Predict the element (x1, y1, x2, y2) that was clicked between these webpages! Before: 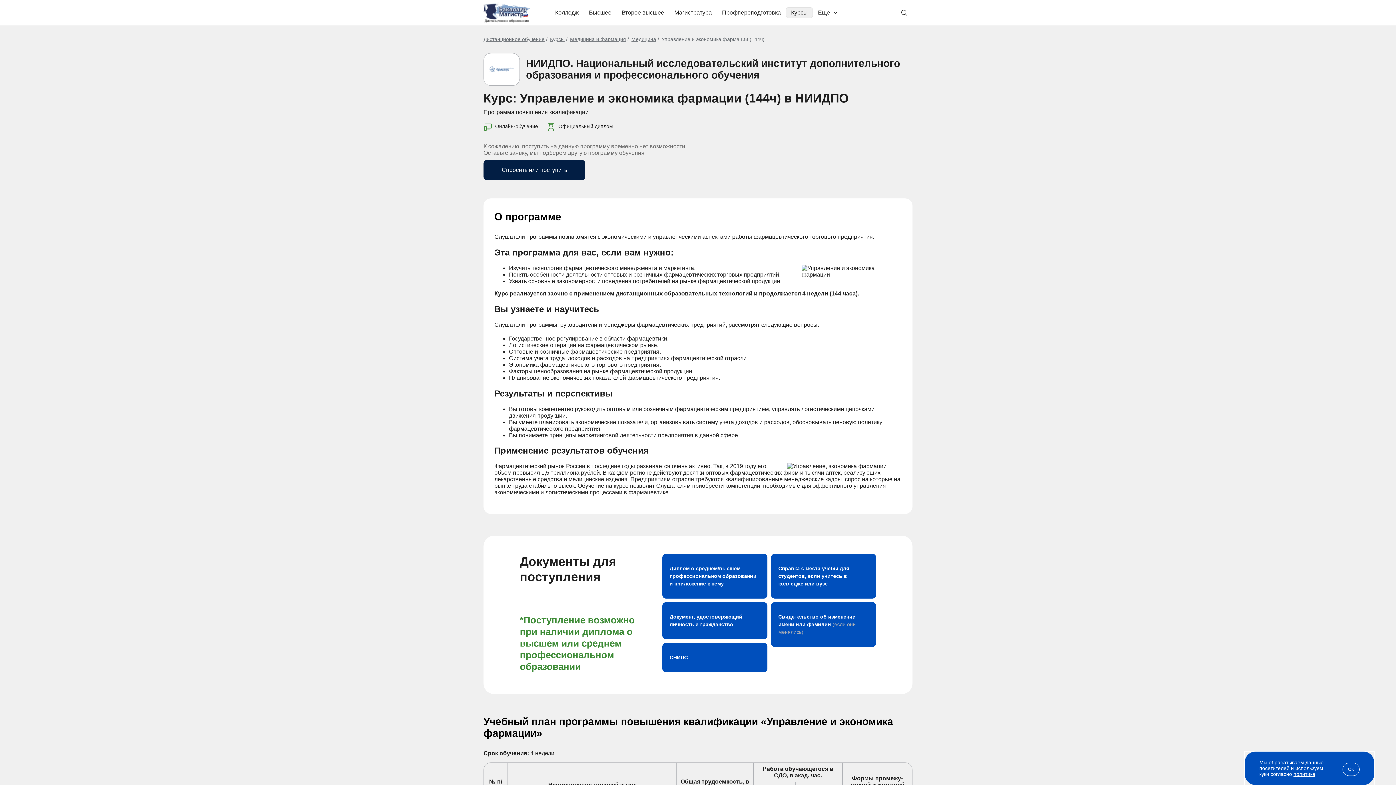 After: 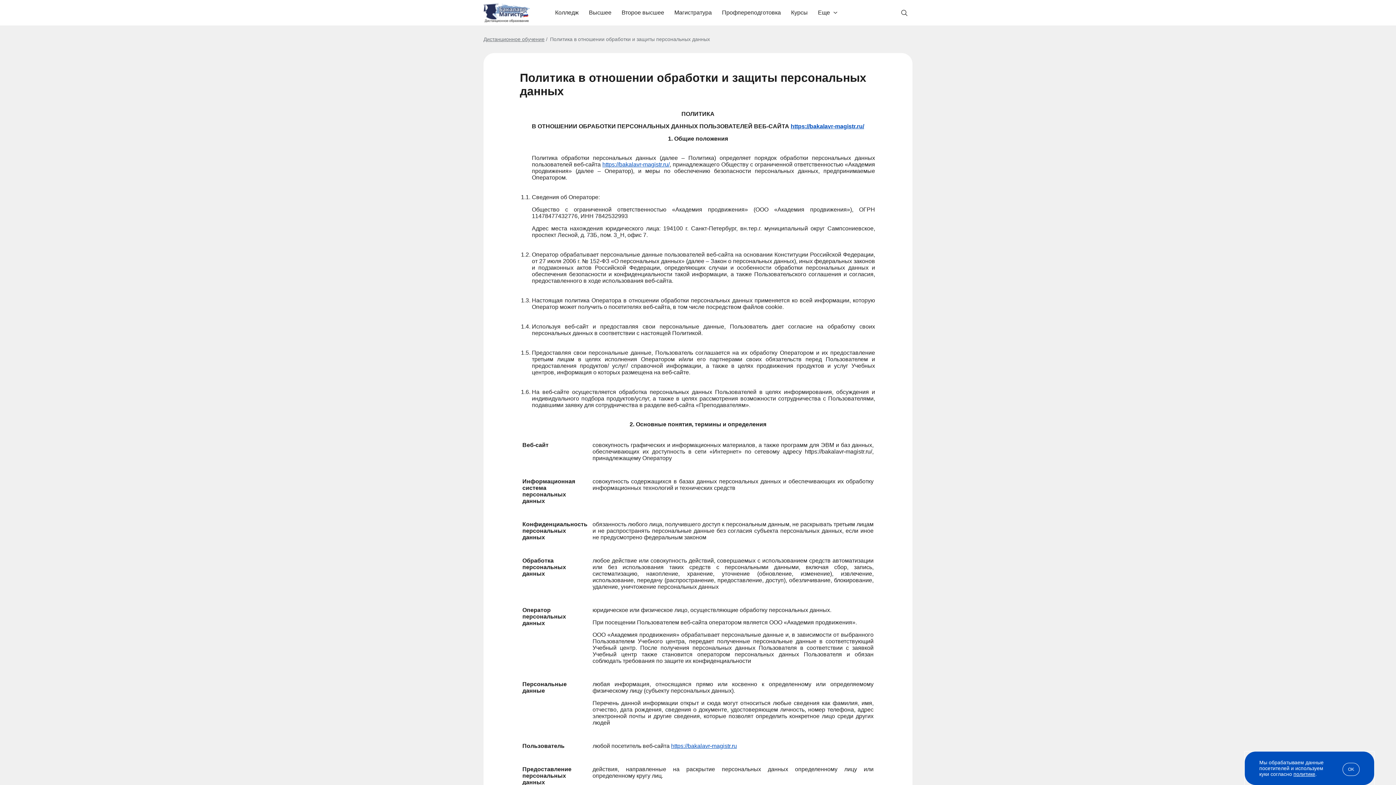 Action: bbox: (1293, 771, 1315, 777) label: политике